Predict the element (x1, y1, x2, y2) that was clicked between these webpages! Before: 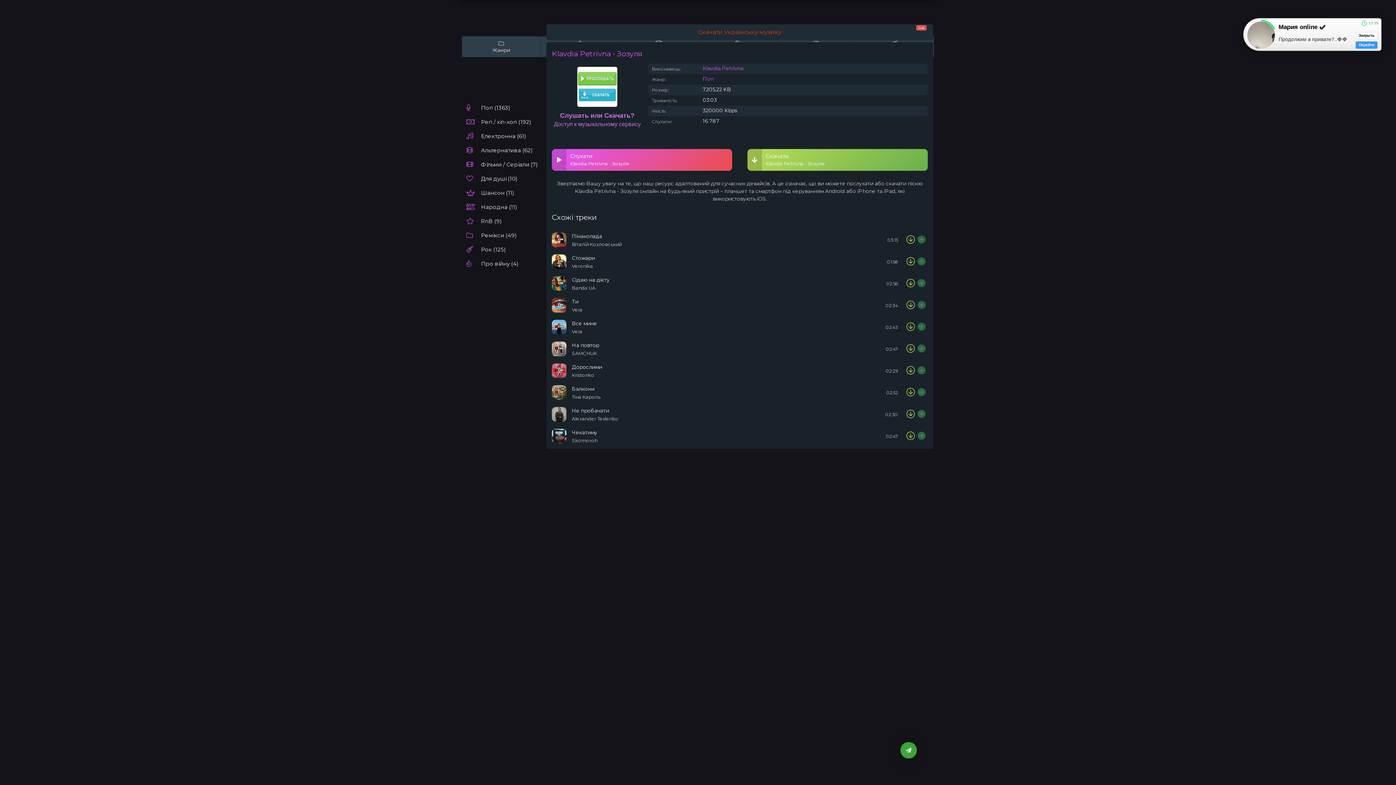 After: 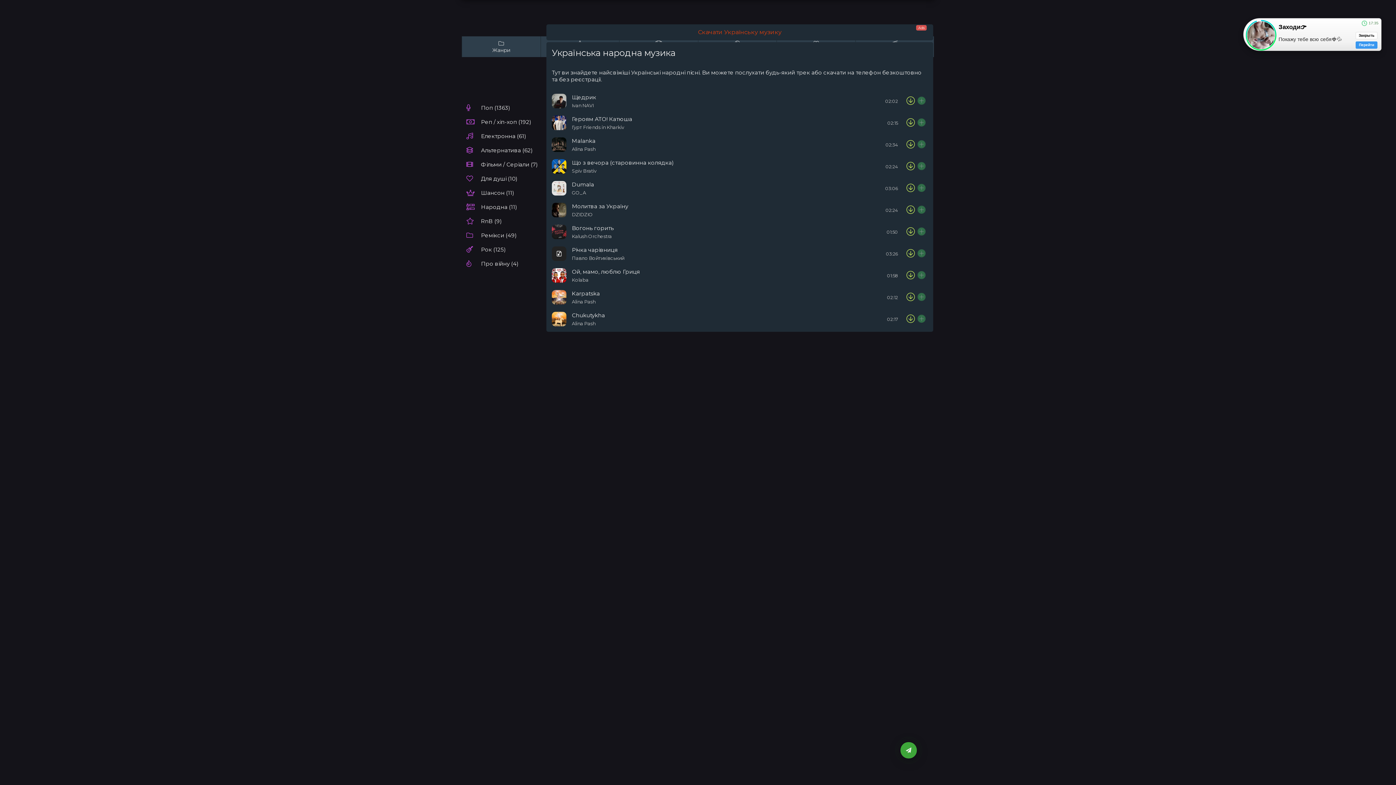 Action: label: Народна (11) bbox: (466, 203, 539, 210)